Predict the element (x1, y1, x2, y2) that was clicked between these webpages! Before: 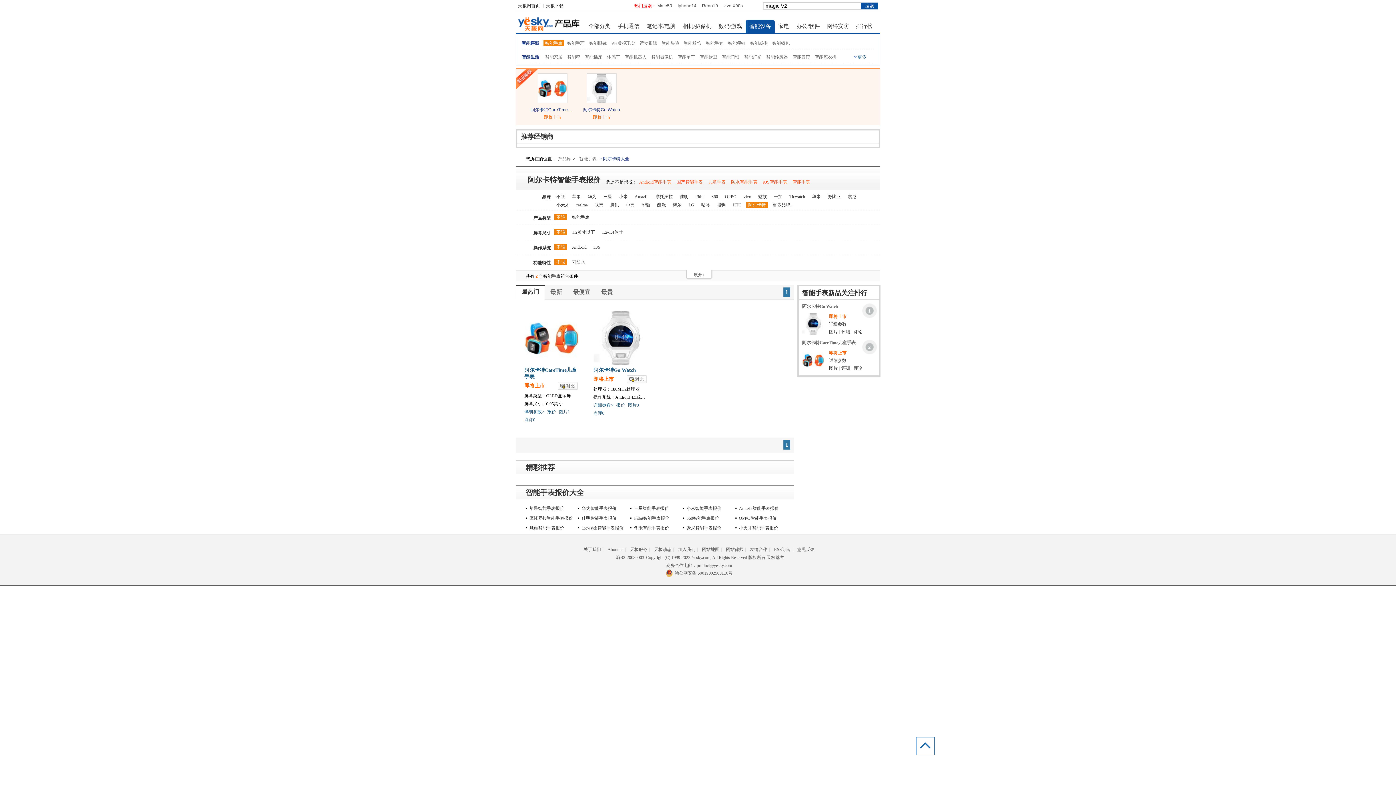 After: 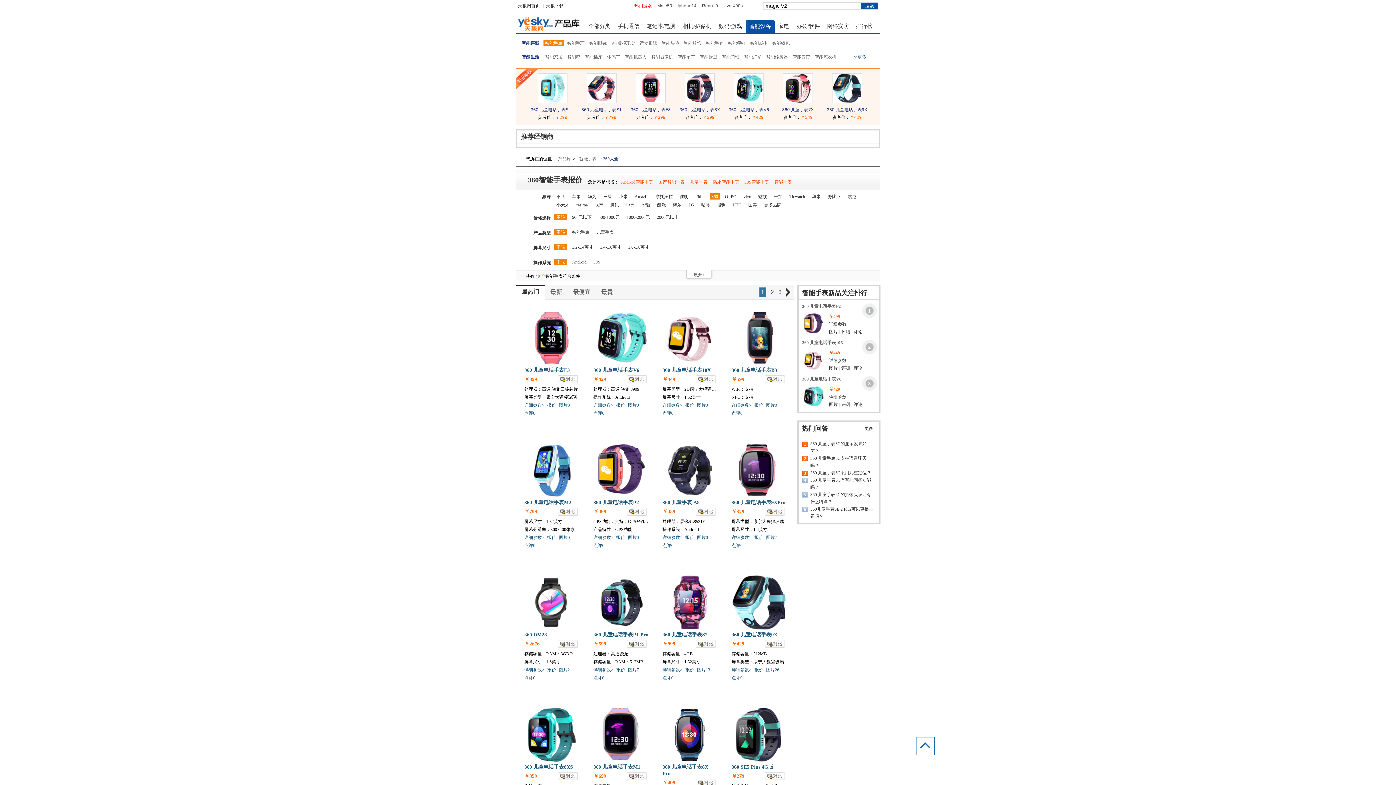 Action: label: 360 bbox: (709, 192, 720, 201)